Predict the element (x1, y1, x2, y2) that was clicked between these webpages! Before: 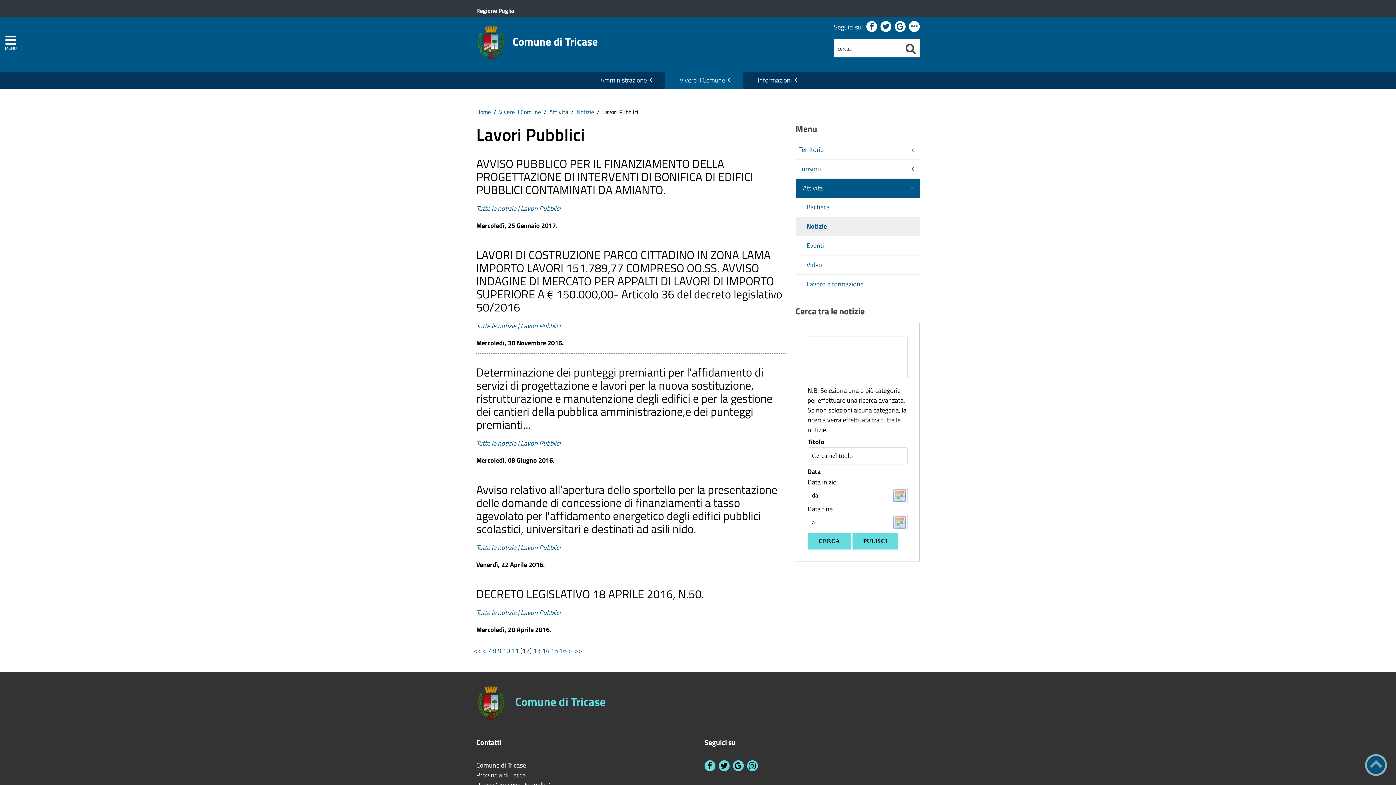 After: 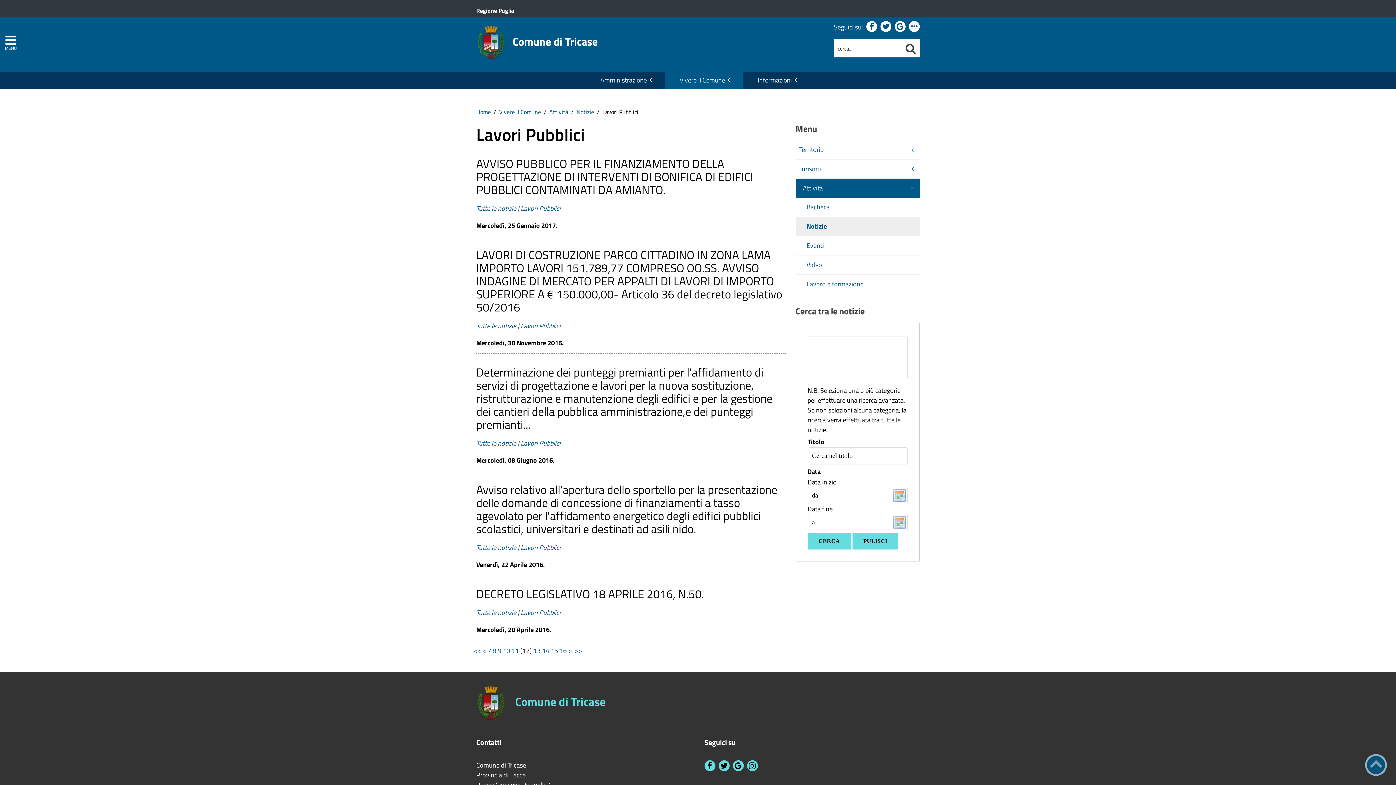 Action: bbox: (894, 21, 905, 32)